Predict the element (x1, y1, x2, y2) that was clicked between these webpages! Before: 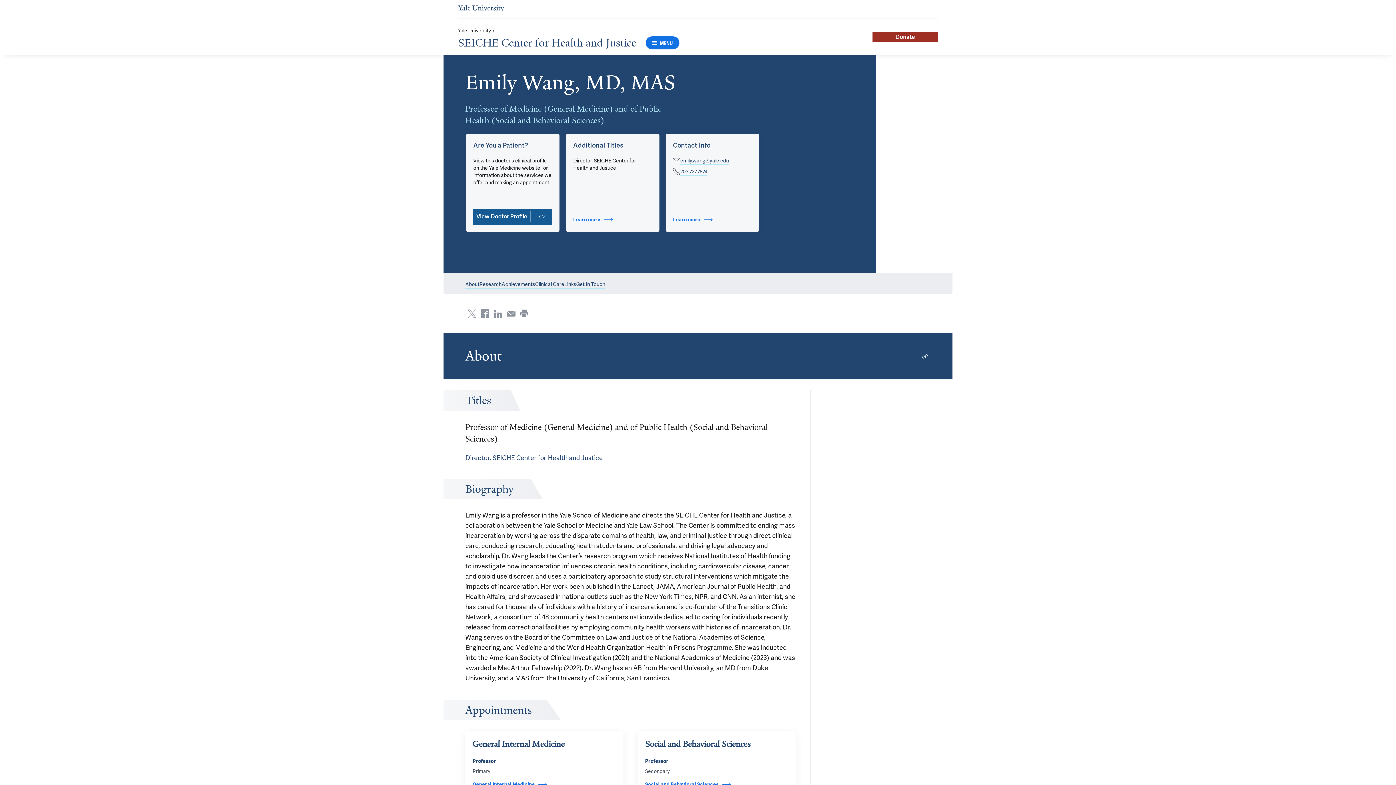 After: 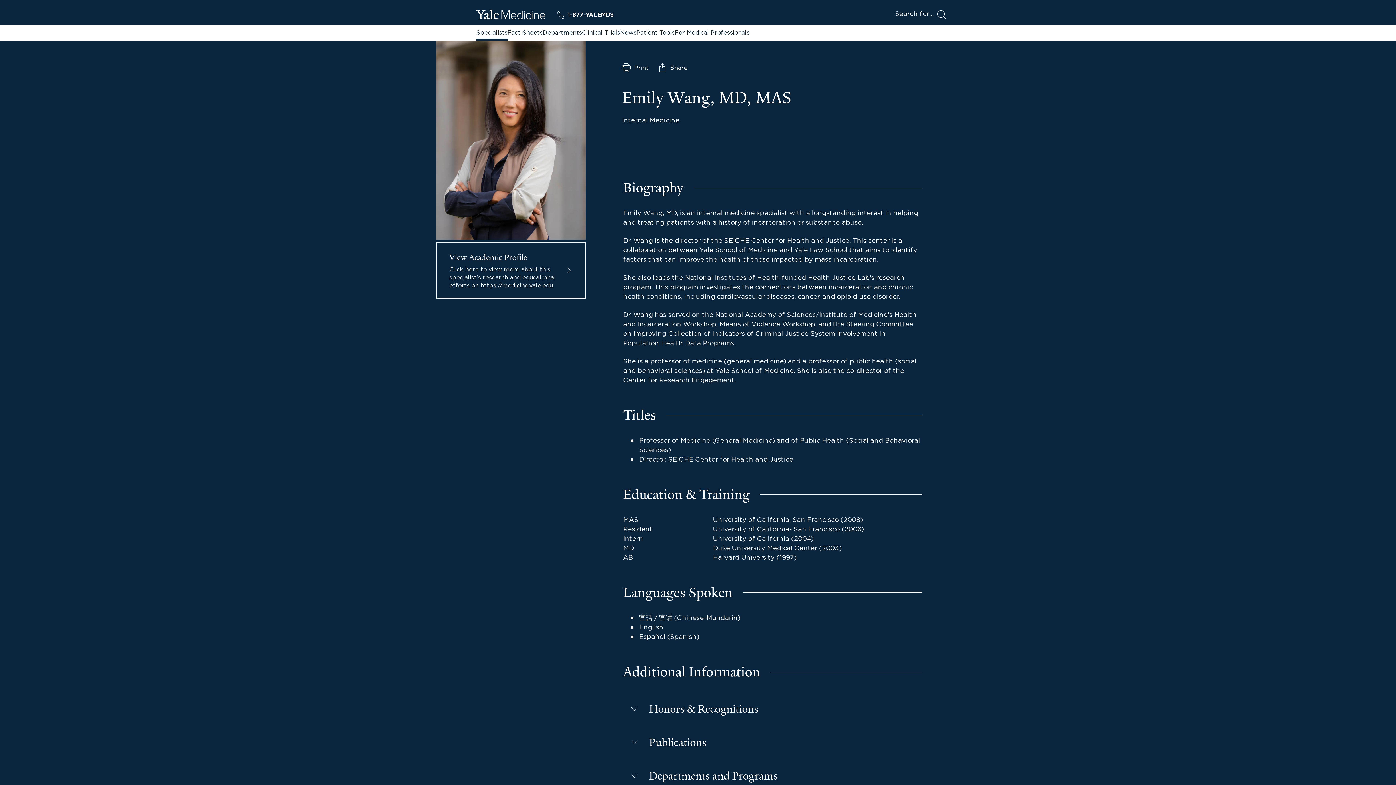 Action: bbox: (473, 208, 552, 224) label: View Doctor Profile